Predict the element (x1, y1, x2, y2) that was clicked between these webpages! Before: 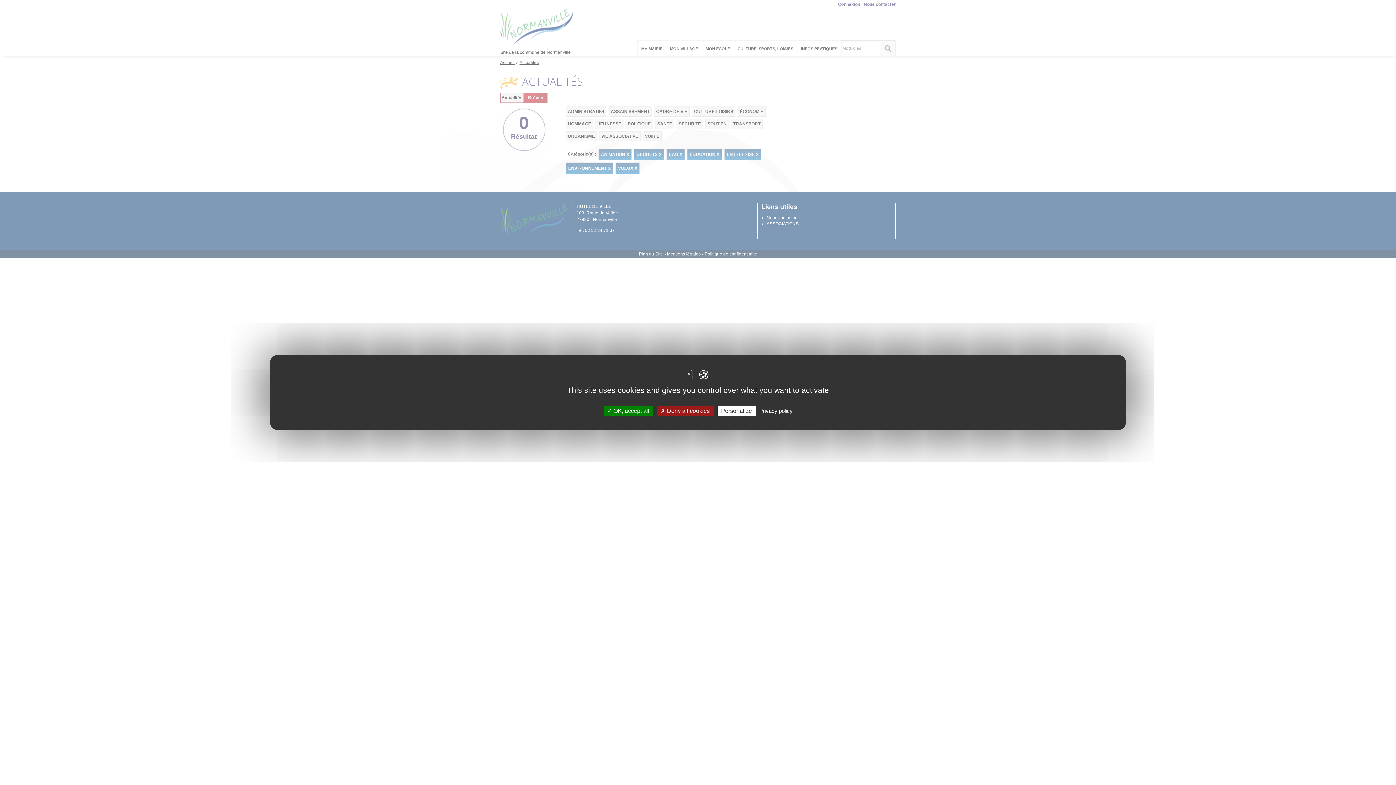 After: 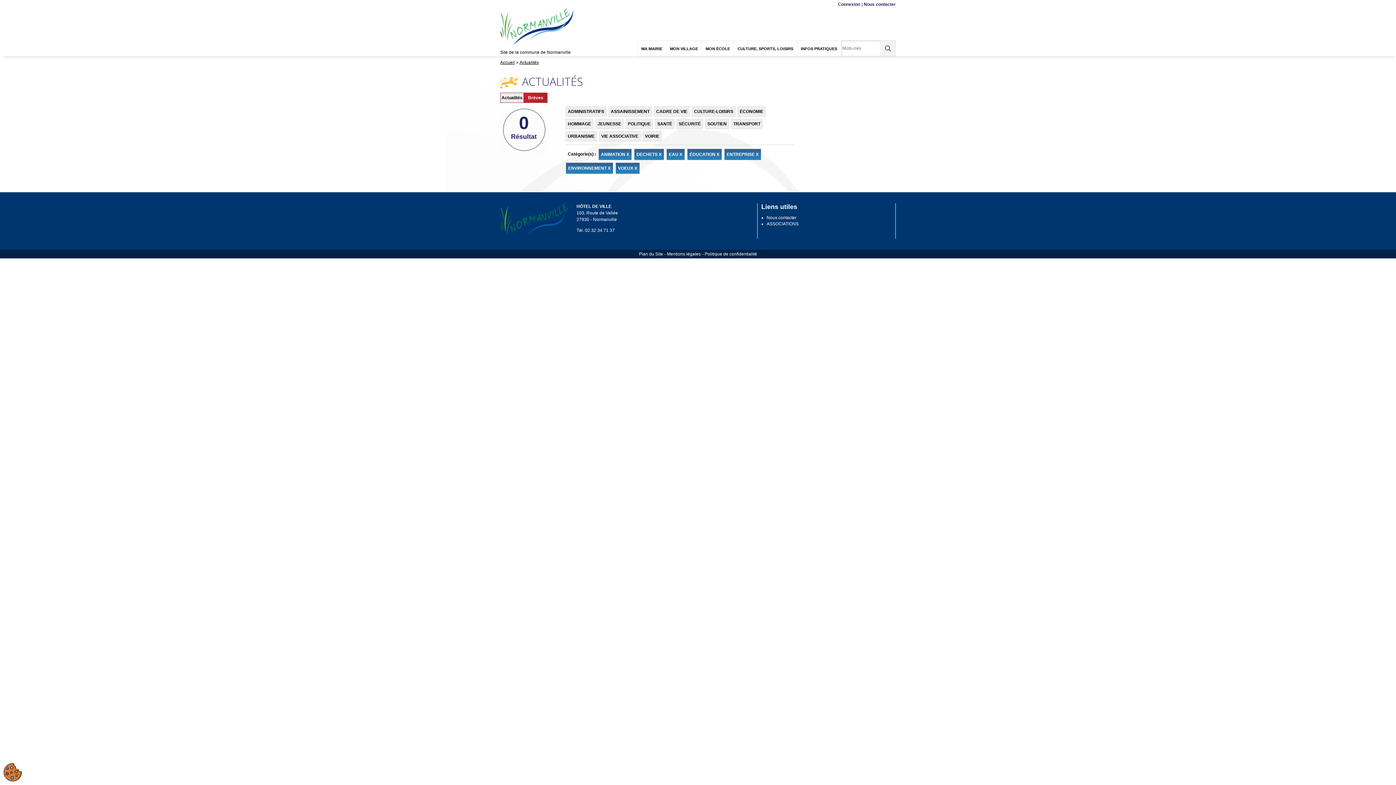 Action: bbox: (603, 405, 653, 416) label:  OK, accept all